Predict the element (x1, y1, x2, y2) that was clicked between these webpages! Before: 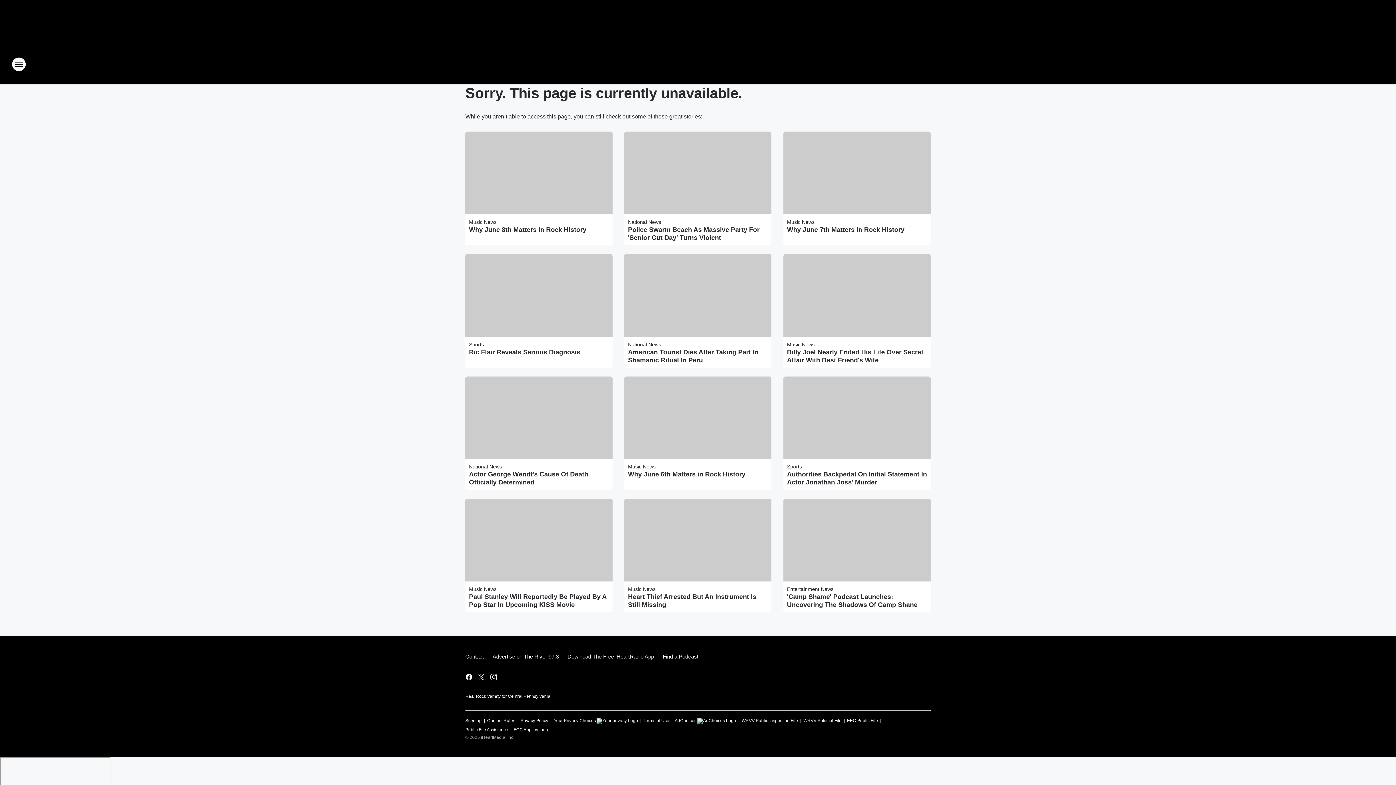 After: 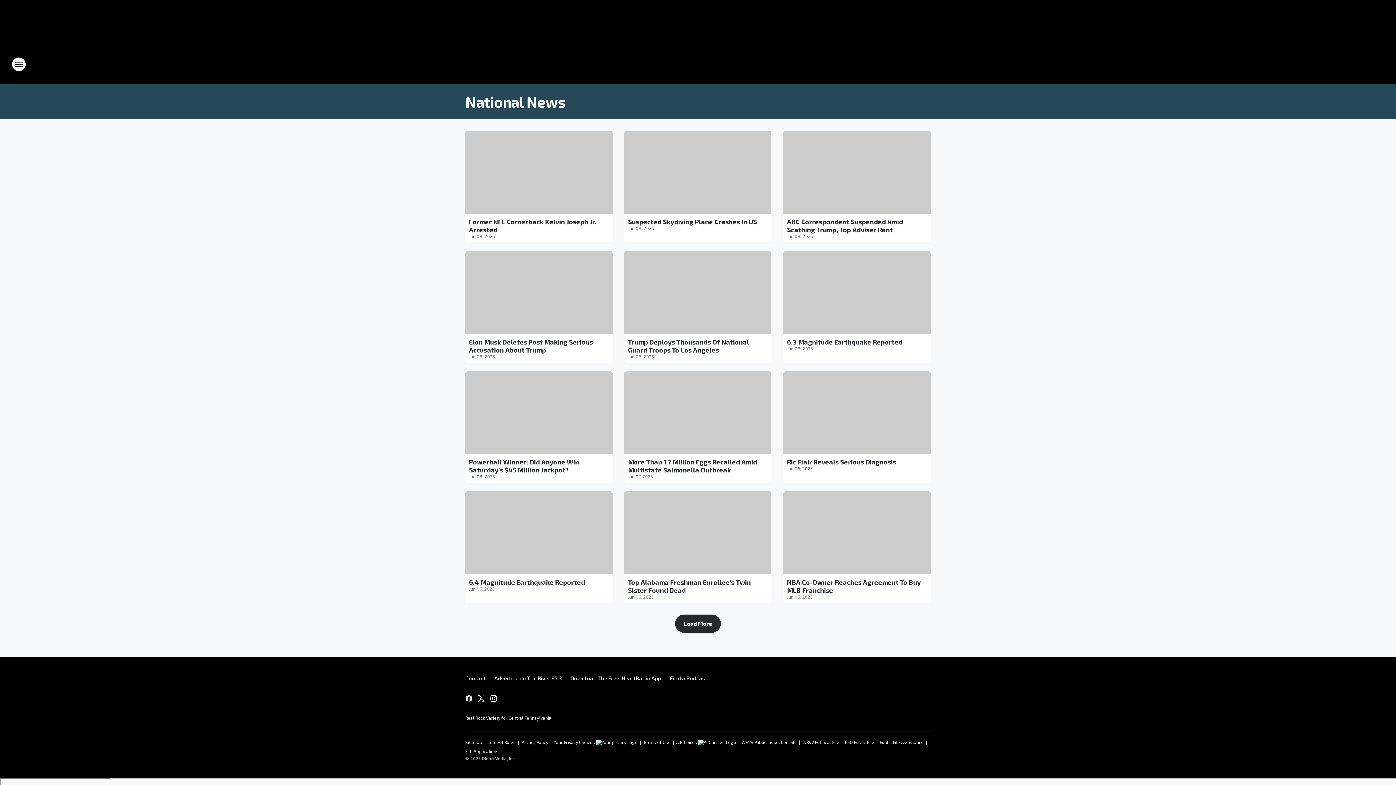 Action: bbox: (628, 341, 661, 347) label: National News